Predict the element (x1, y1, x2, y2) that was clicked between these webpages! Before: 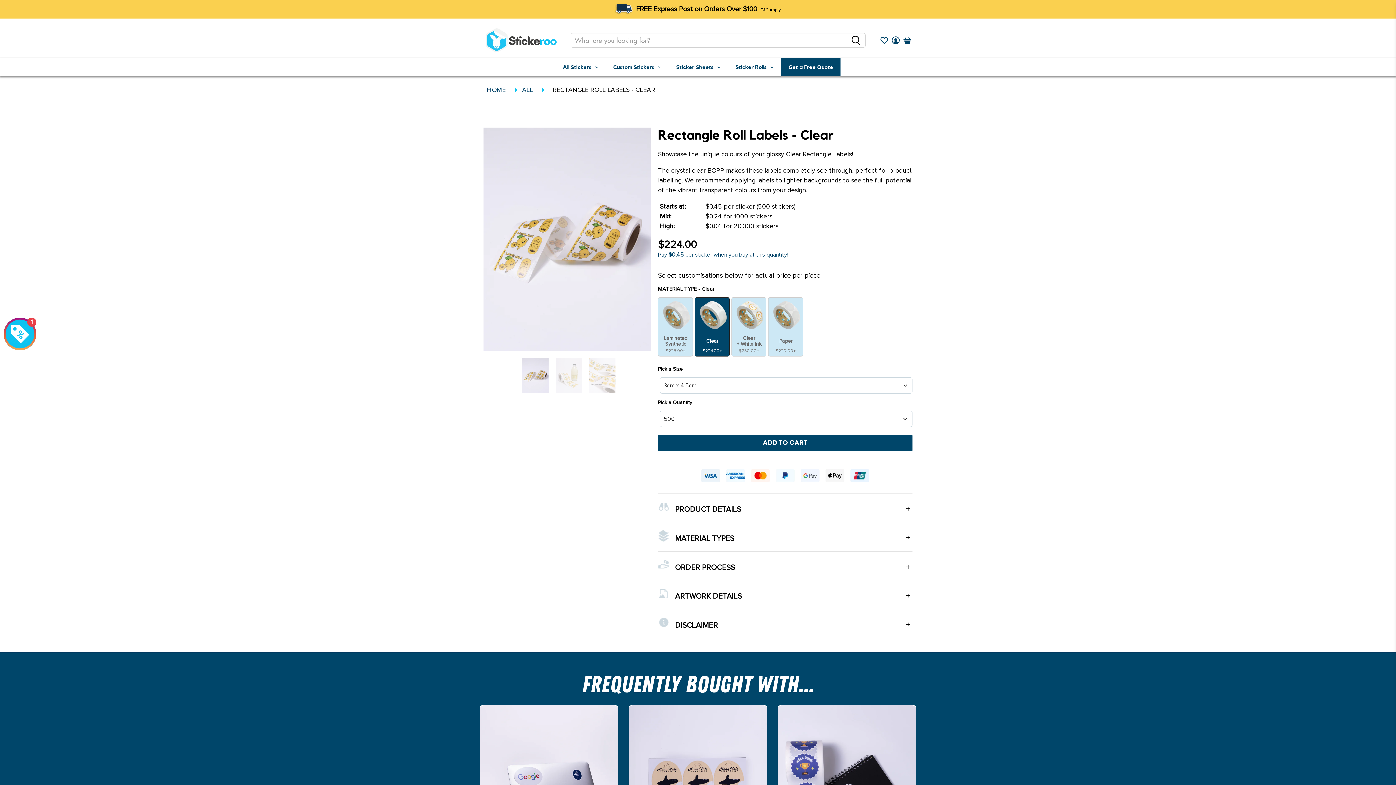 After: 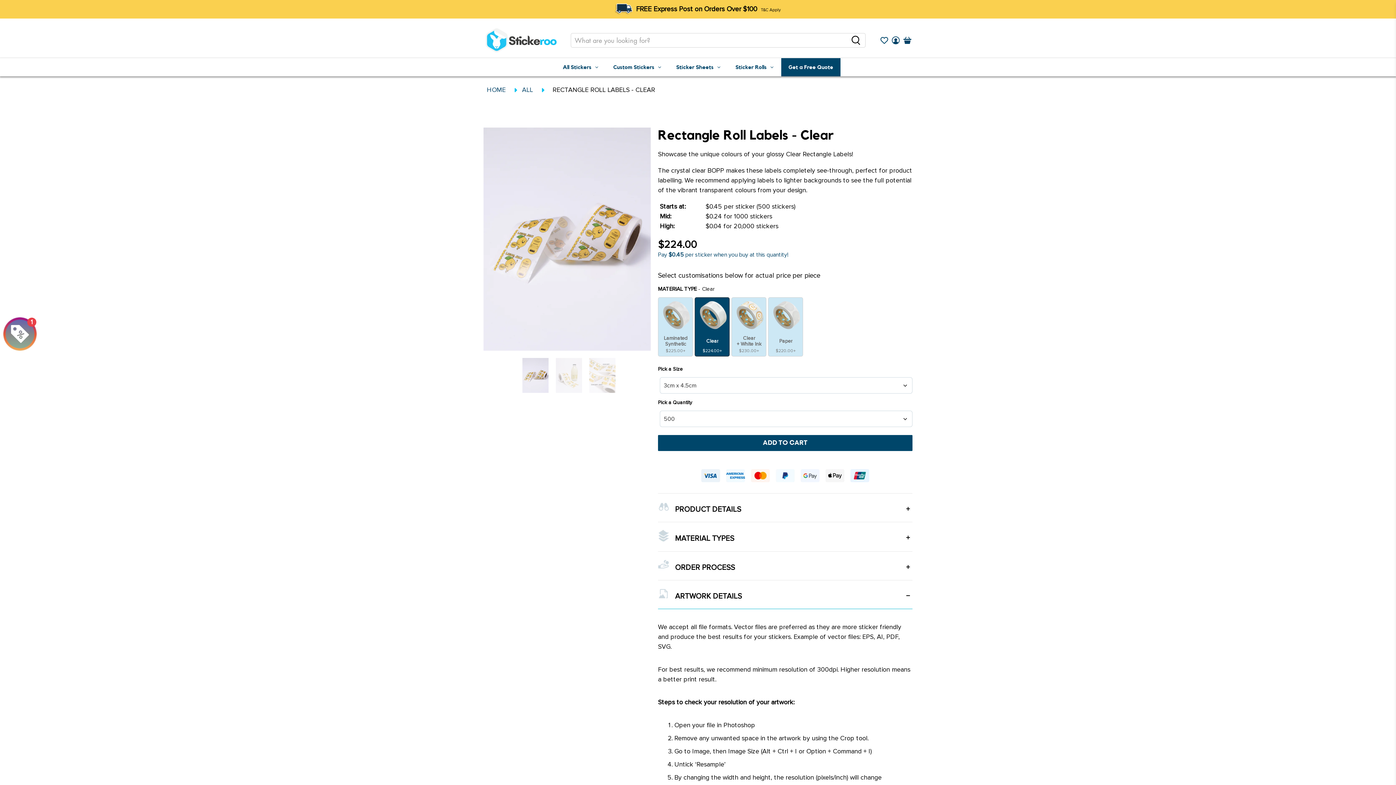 Action: bbox: (658, 580, 912, 609) label:  ARTWORK DETAILS